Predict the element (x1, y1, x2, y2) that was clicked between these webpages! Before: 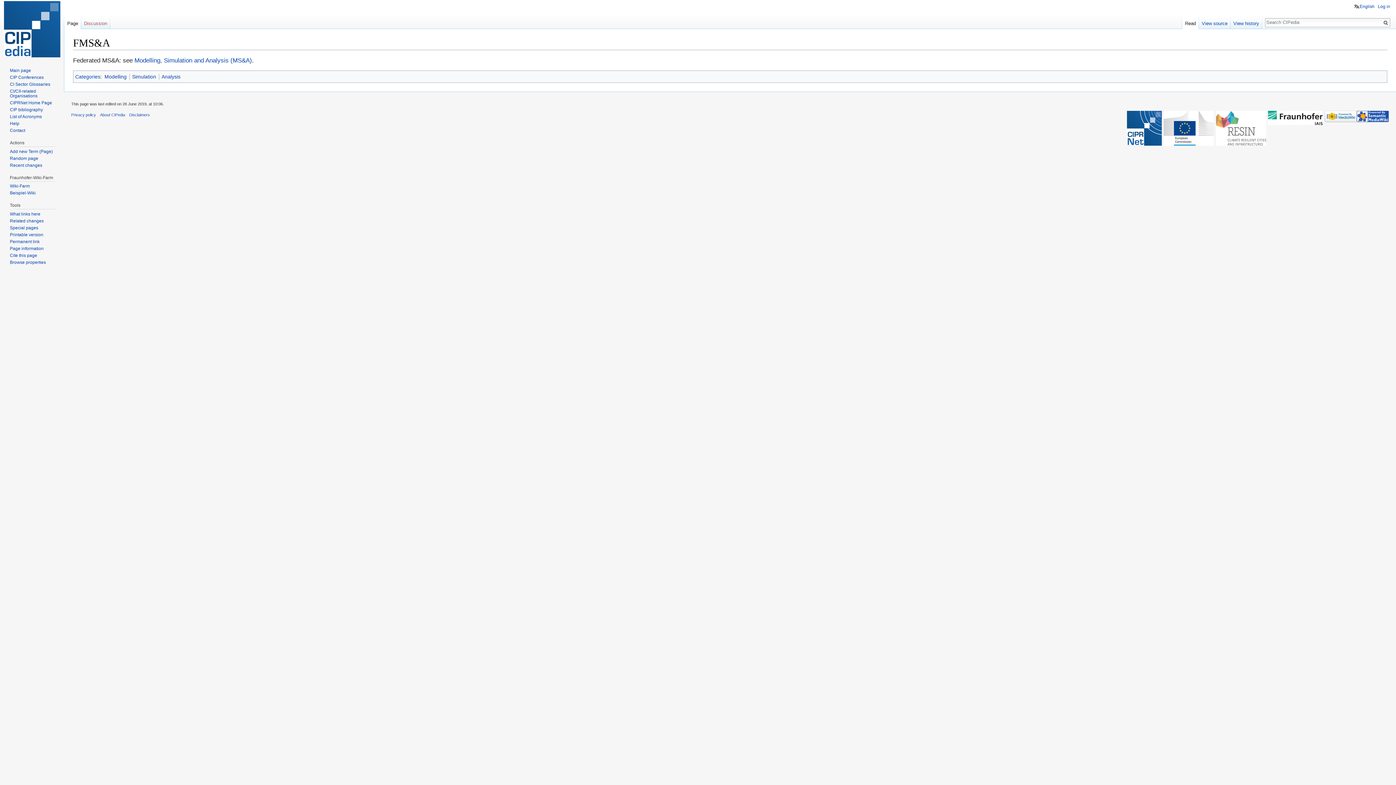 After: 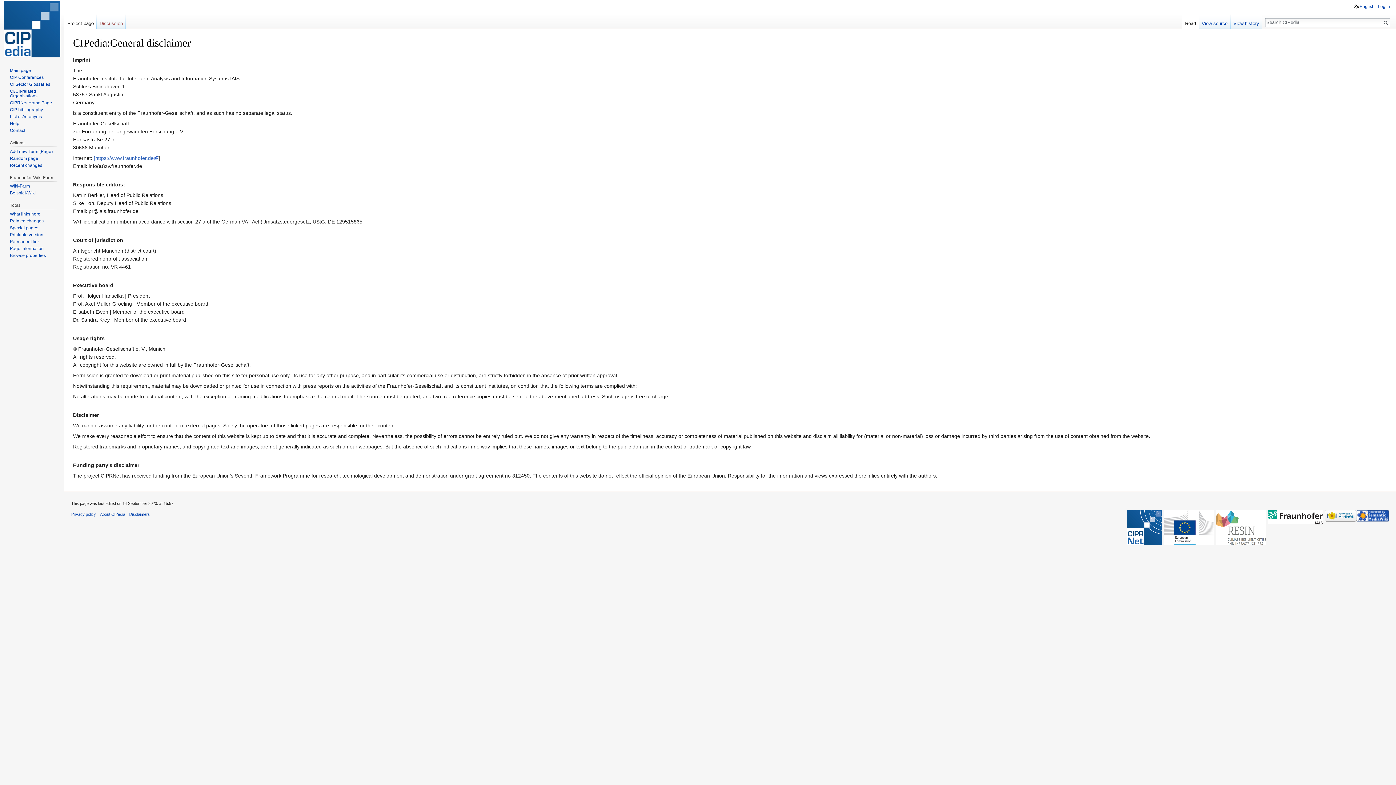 Action: label: Disclaimers bbox: (129, 112, 149, 117)